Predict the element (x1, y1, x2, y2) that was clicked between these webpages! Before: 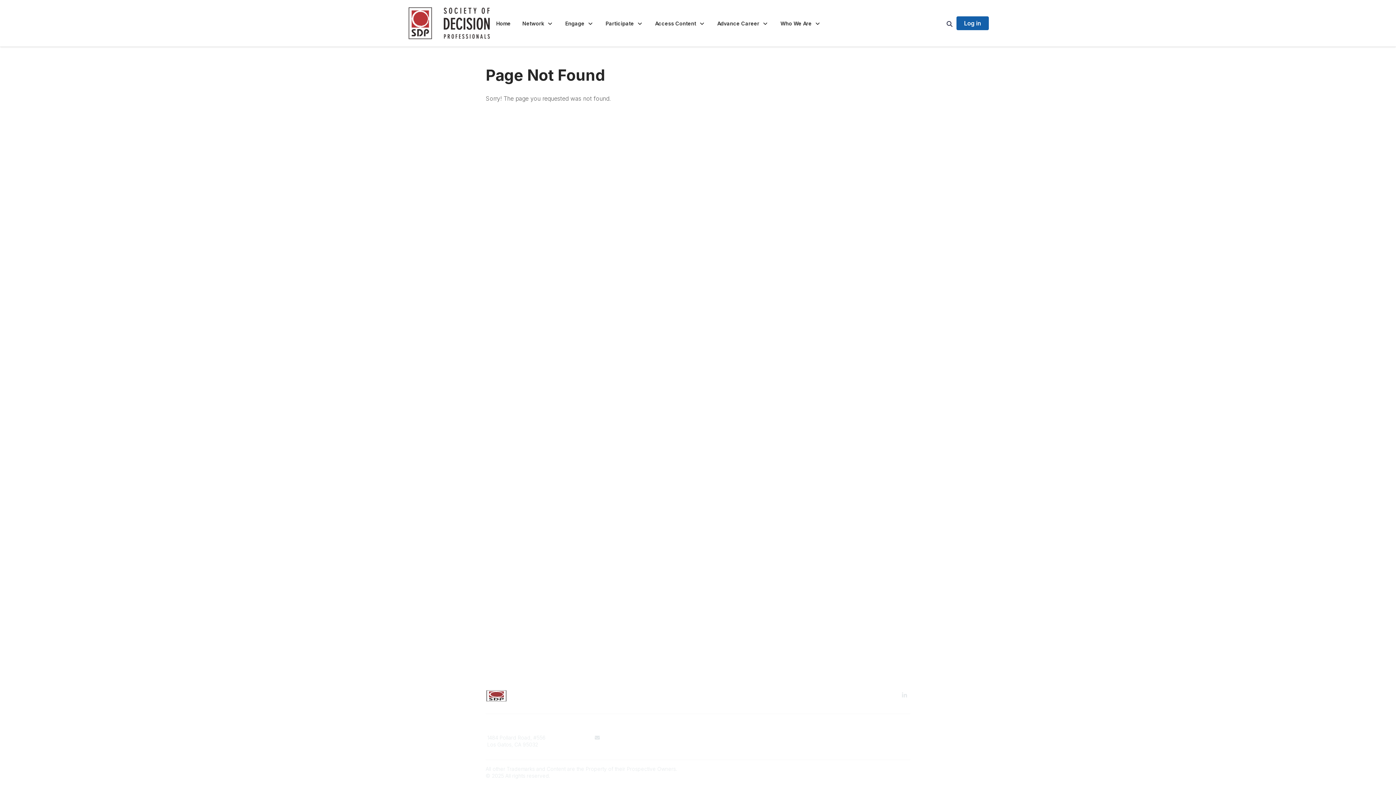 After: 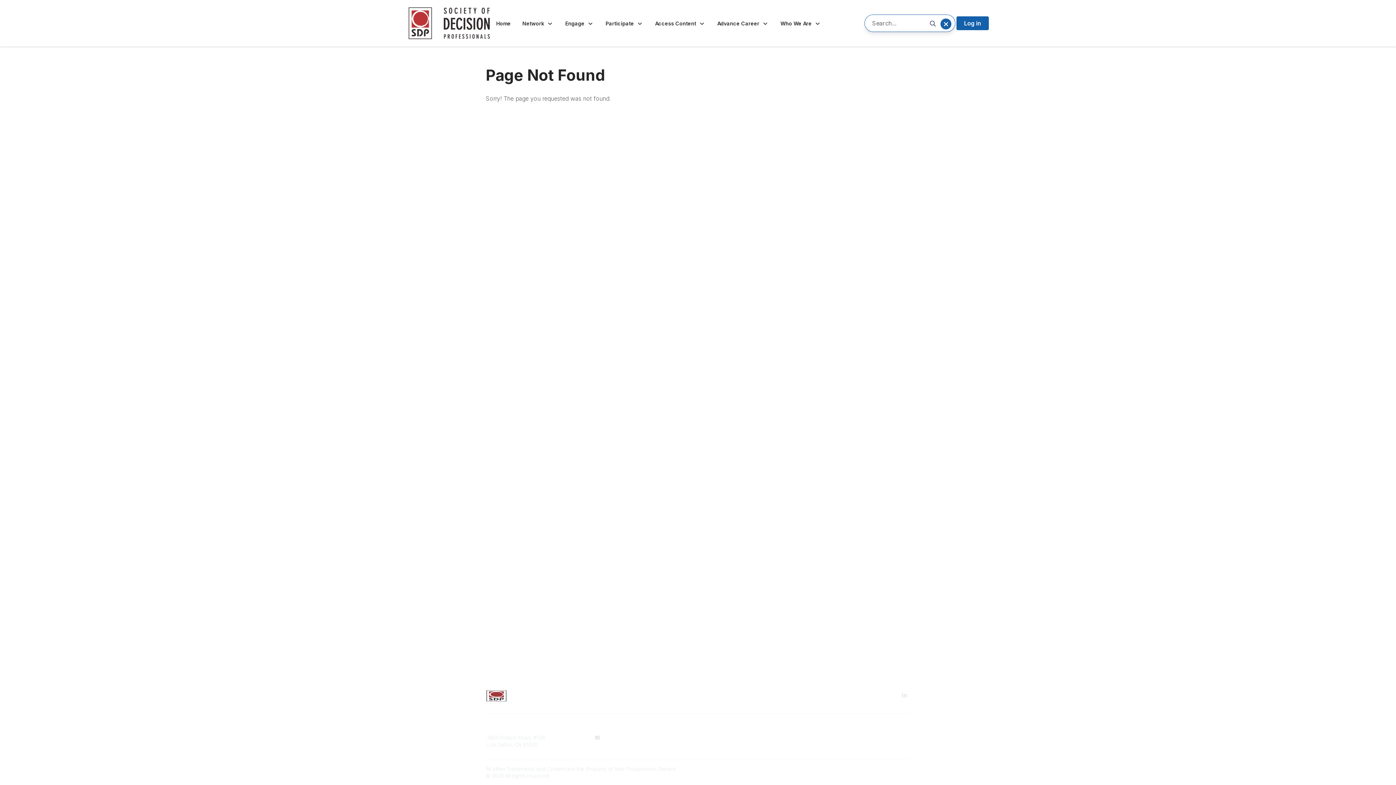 Action: bbox: (944, 18, 955, 29)